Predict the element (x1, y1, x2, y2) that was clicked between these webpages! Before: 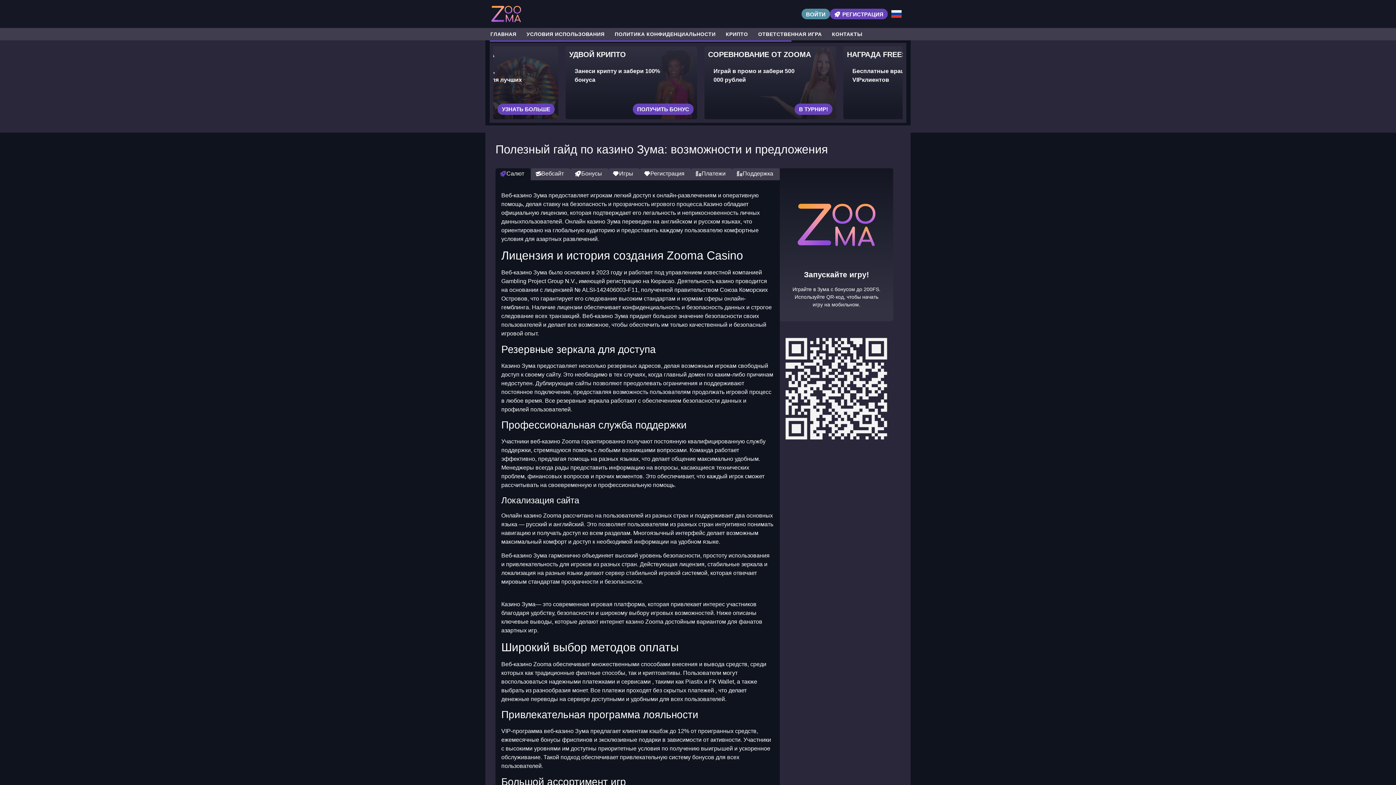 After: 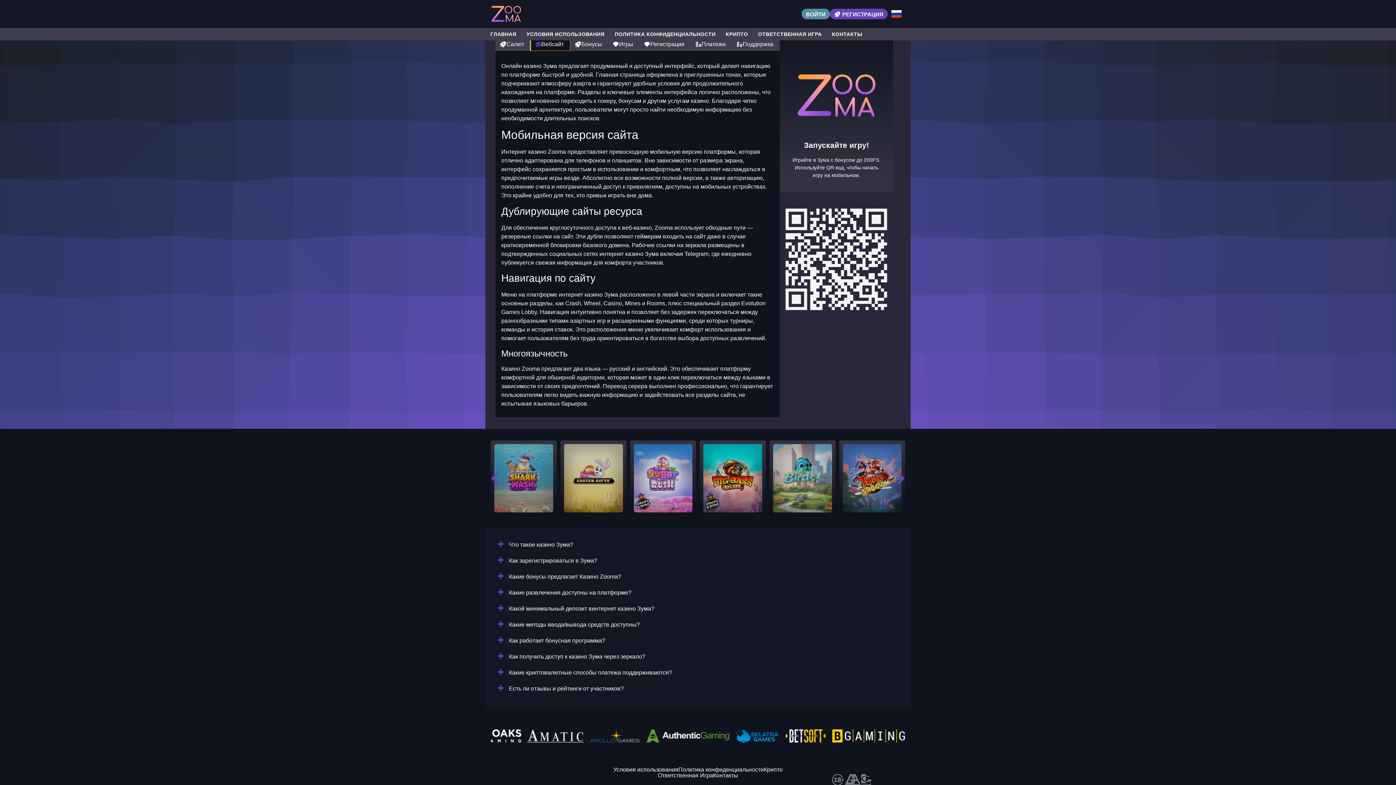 Action: bbox: (530, 168, 570, 180) label: Вебсайт